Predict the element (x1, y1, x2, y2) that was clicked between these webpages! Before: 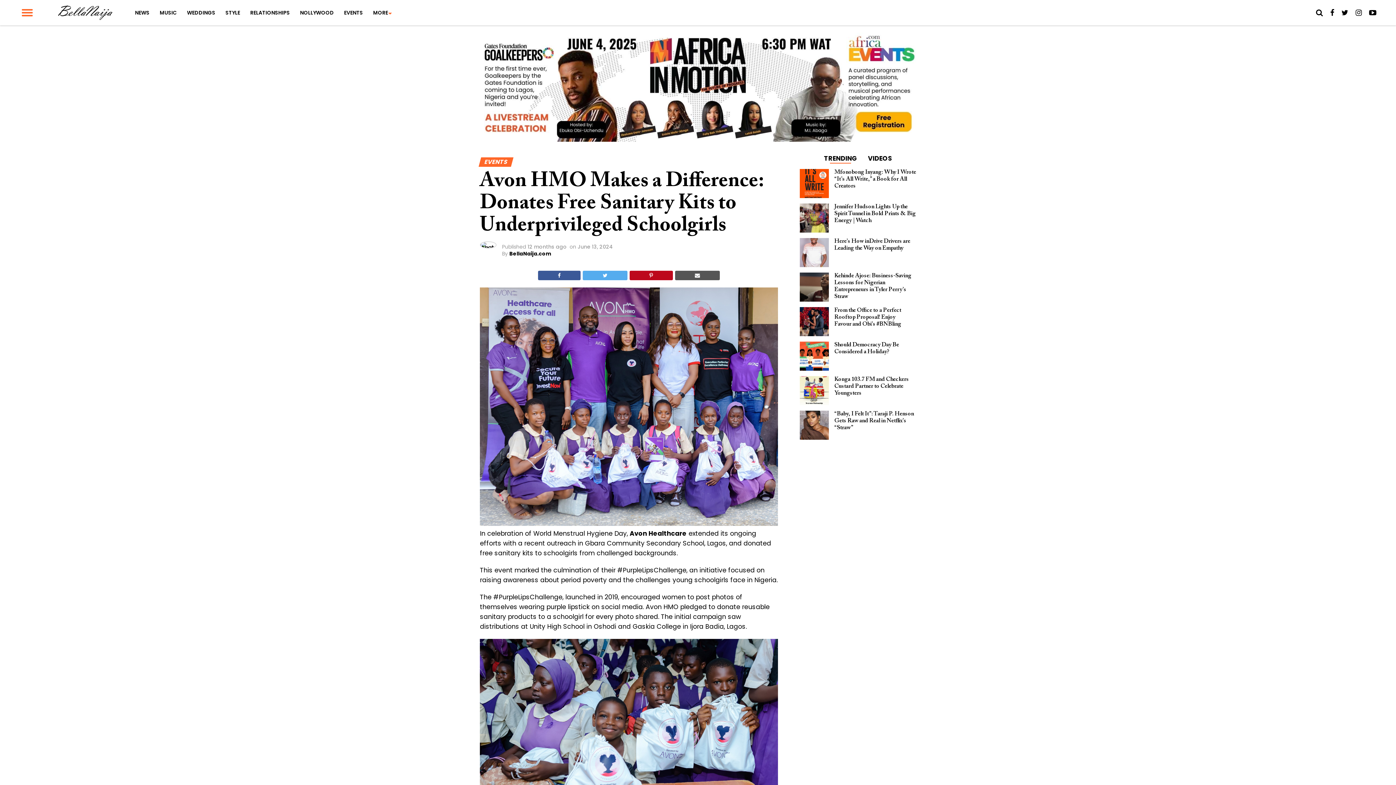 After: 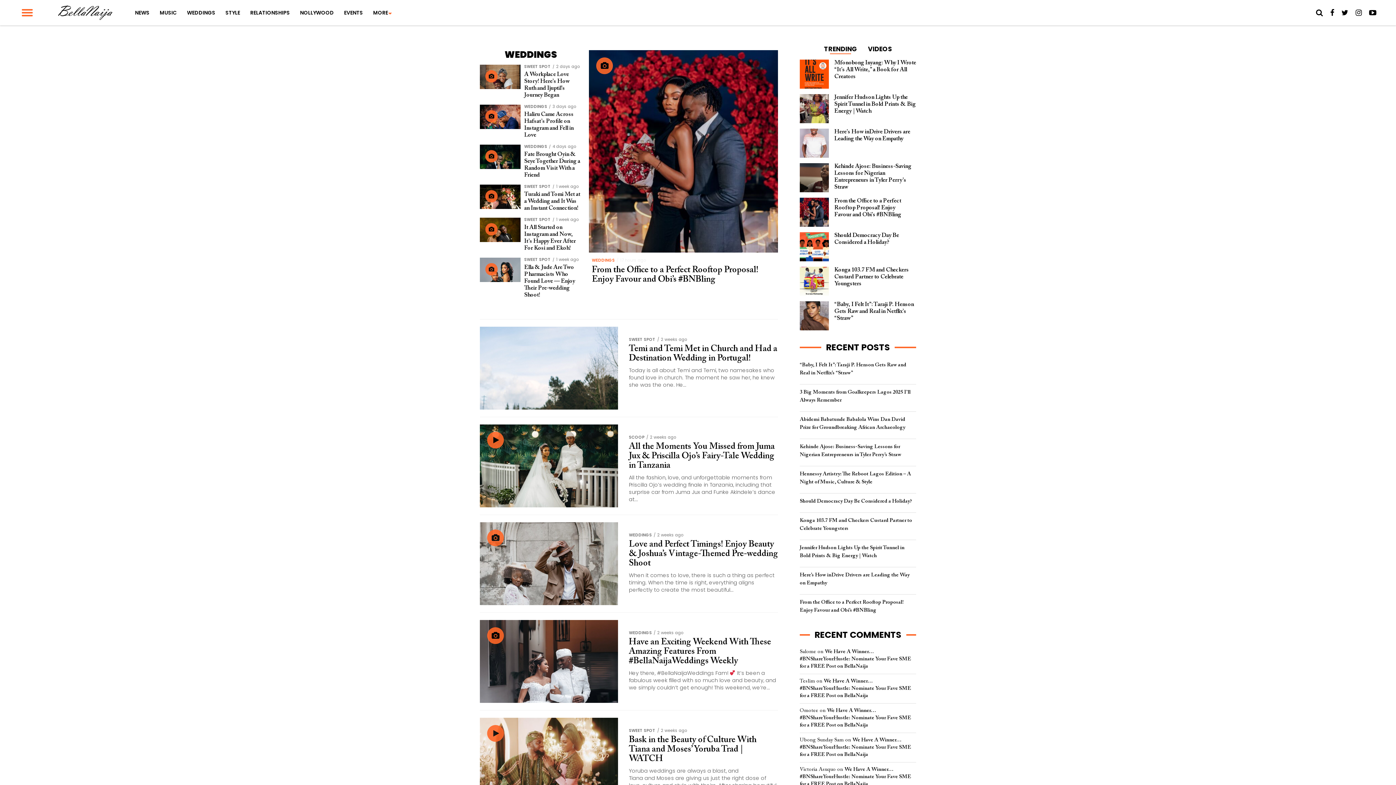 Action: label: WEDDINGS bbox: (182, 0, 219, 25)